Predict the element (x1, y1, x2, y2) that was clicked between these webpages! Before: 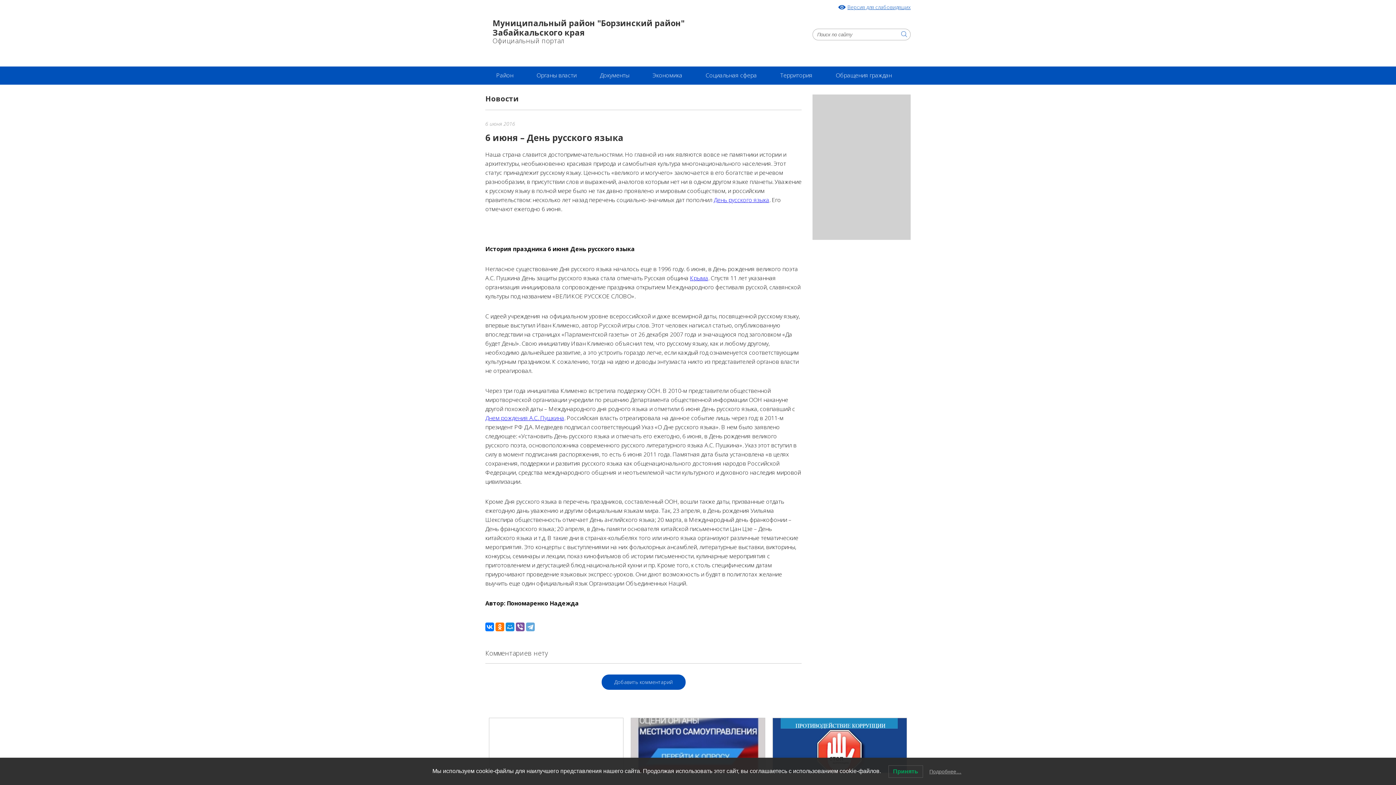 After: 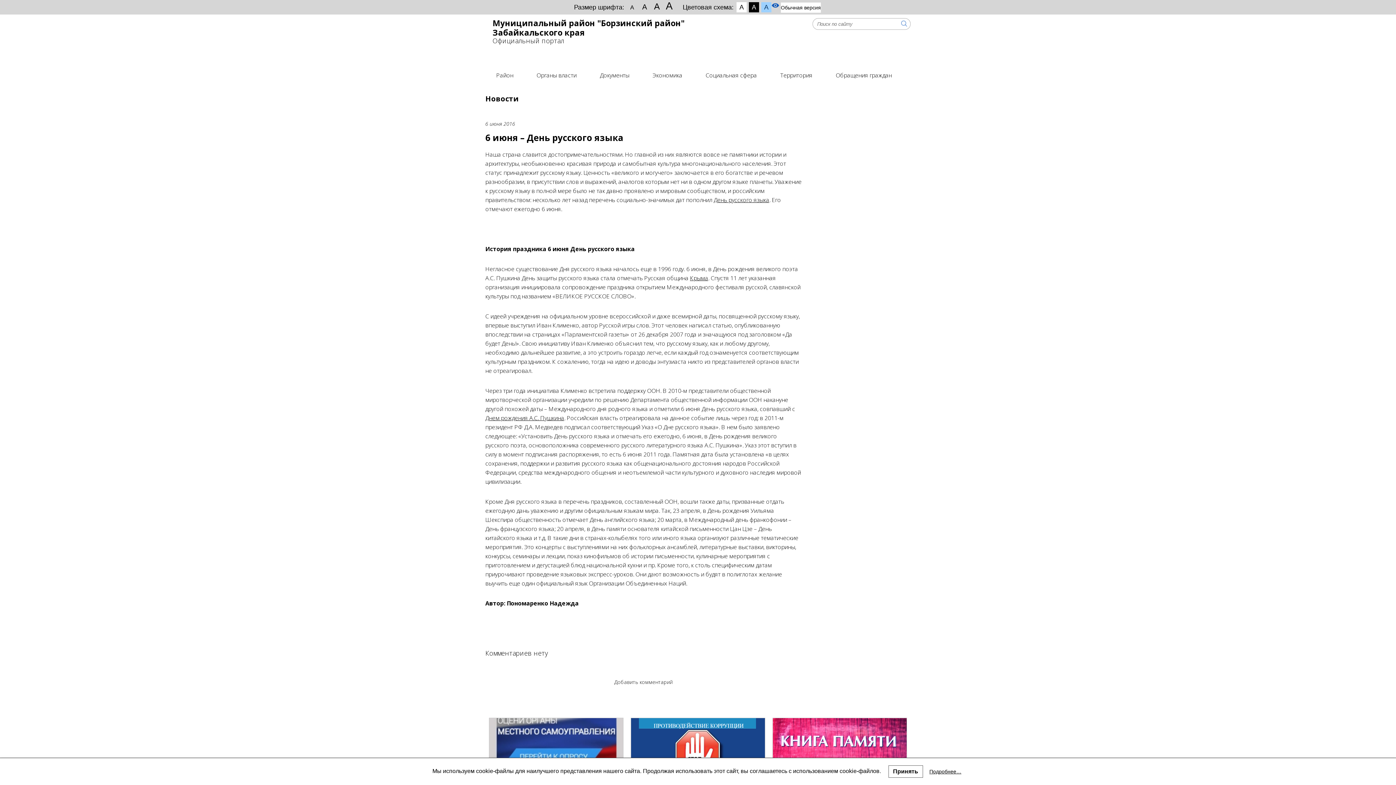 Action: label: Версия для слабовидящих bbox: (847, 4, 910, 10)